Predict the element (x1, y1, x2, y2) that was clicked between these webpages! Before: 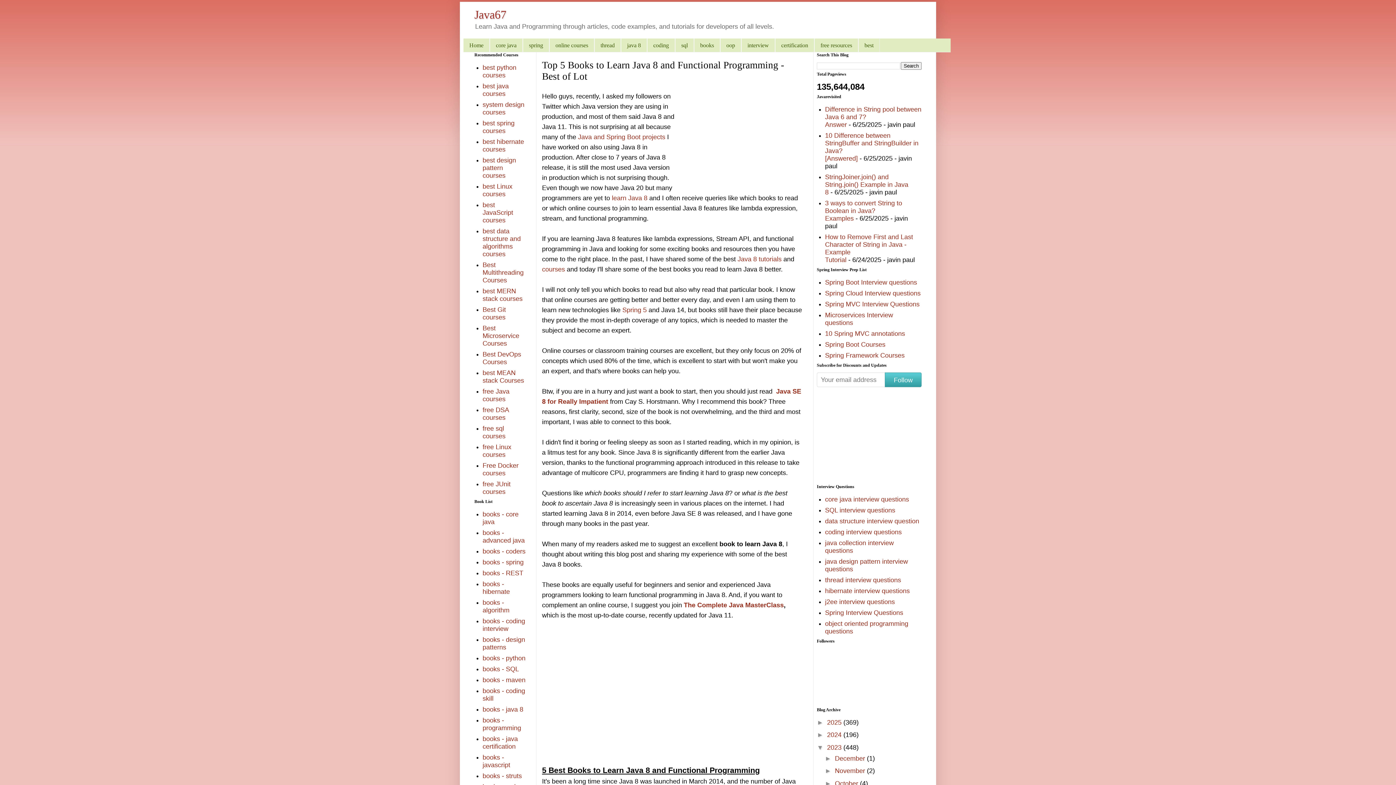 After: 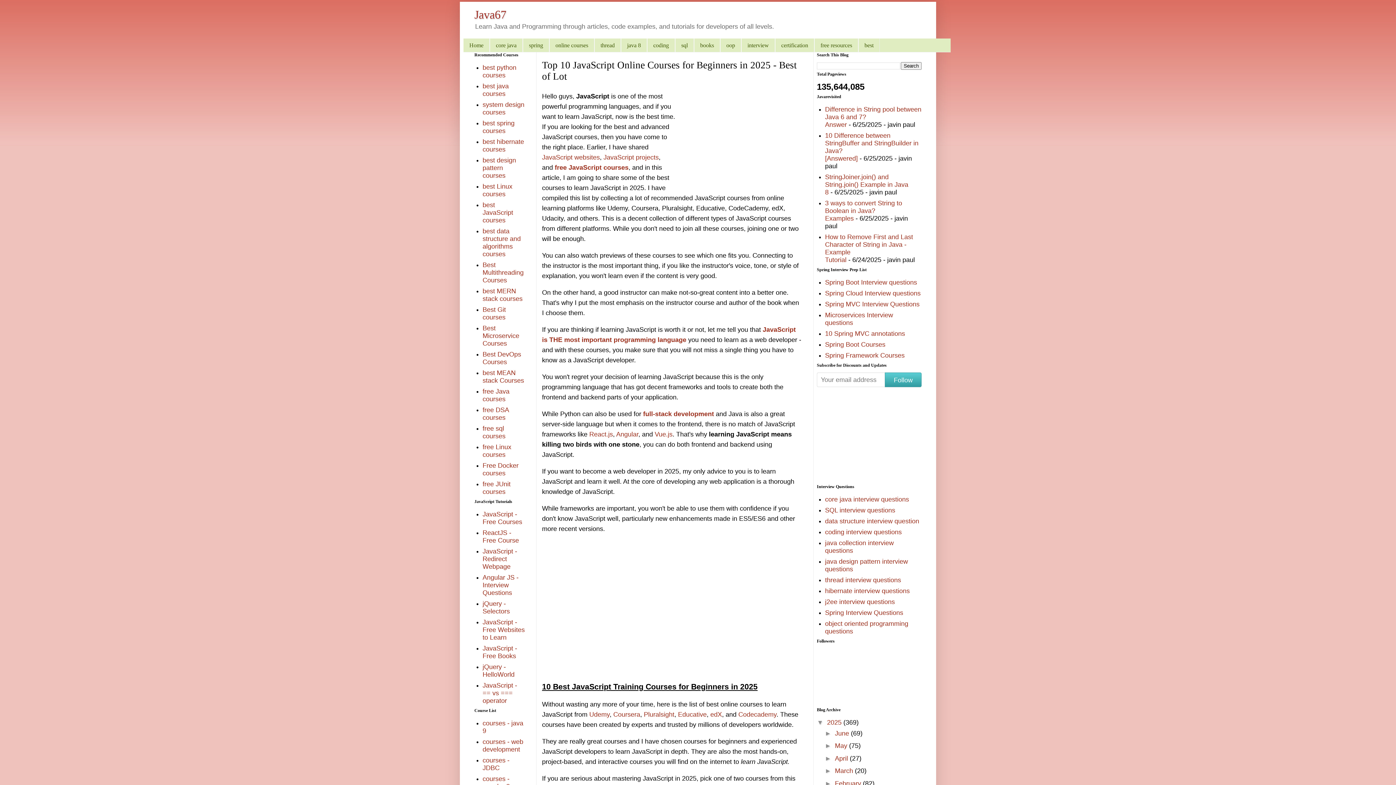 Action: bbox: (482, 201, 513, 223) label: best JavaScript courses